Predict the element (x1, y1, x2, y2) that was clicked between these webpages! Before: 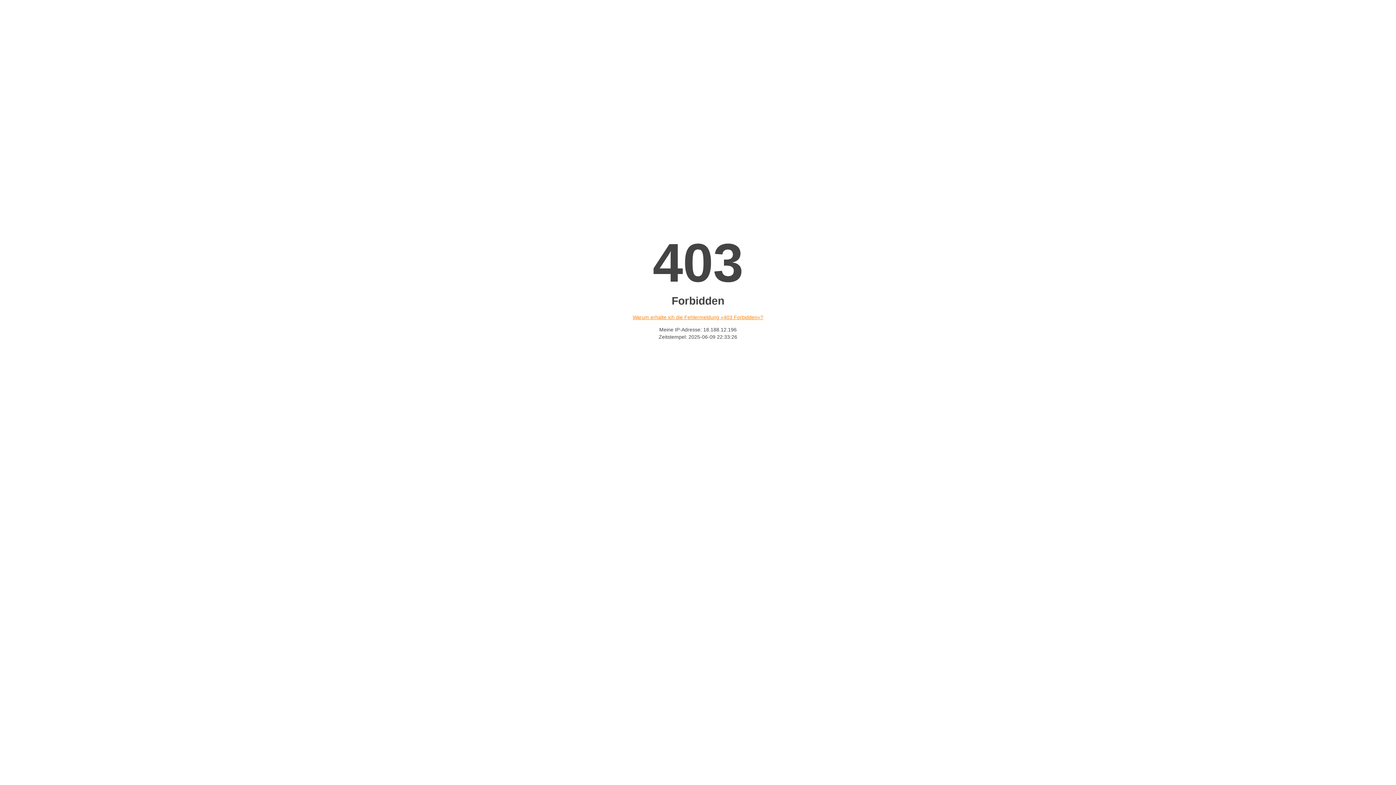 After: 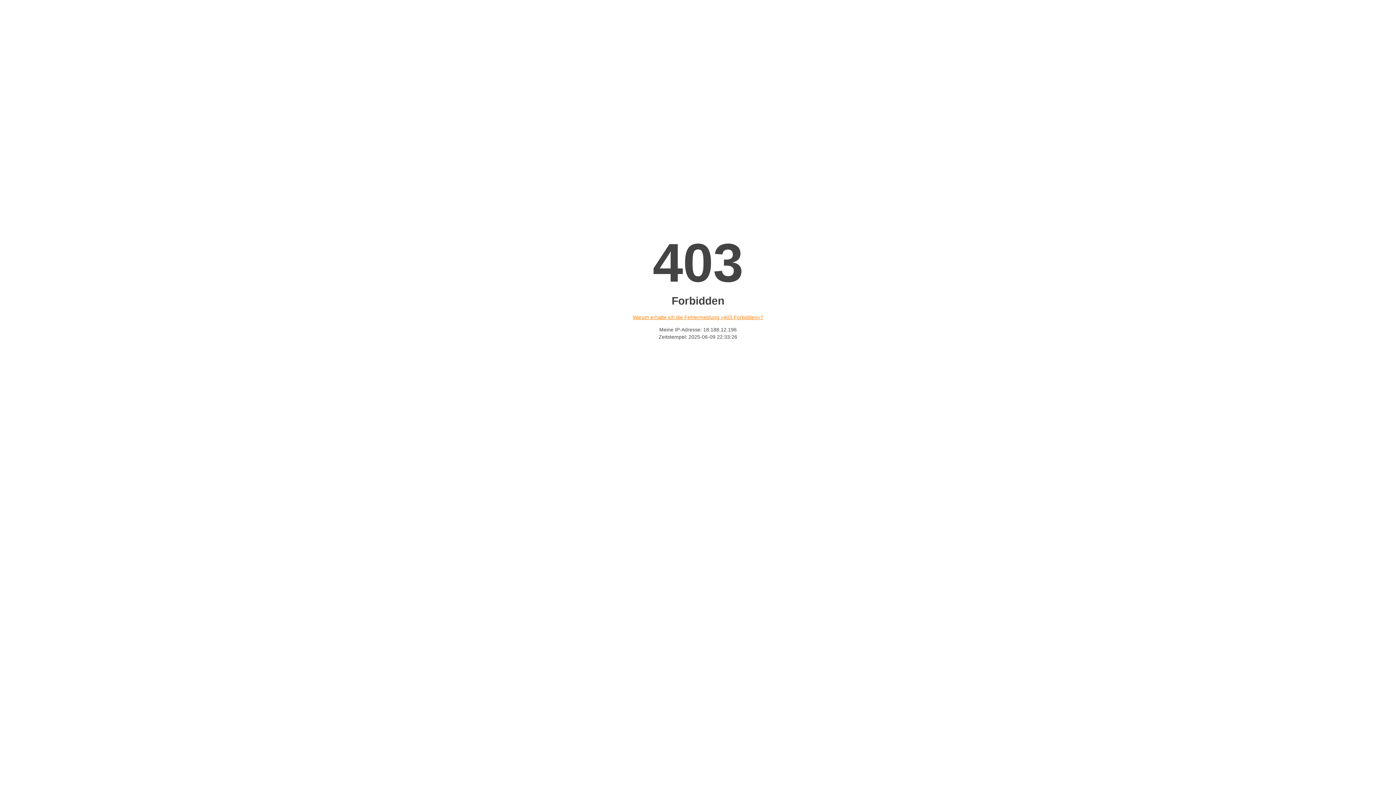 Action: label: Warum erhalte ich die Fehlermeldung «403 Forbidden»? bbox: (632, 314, 763, 320)